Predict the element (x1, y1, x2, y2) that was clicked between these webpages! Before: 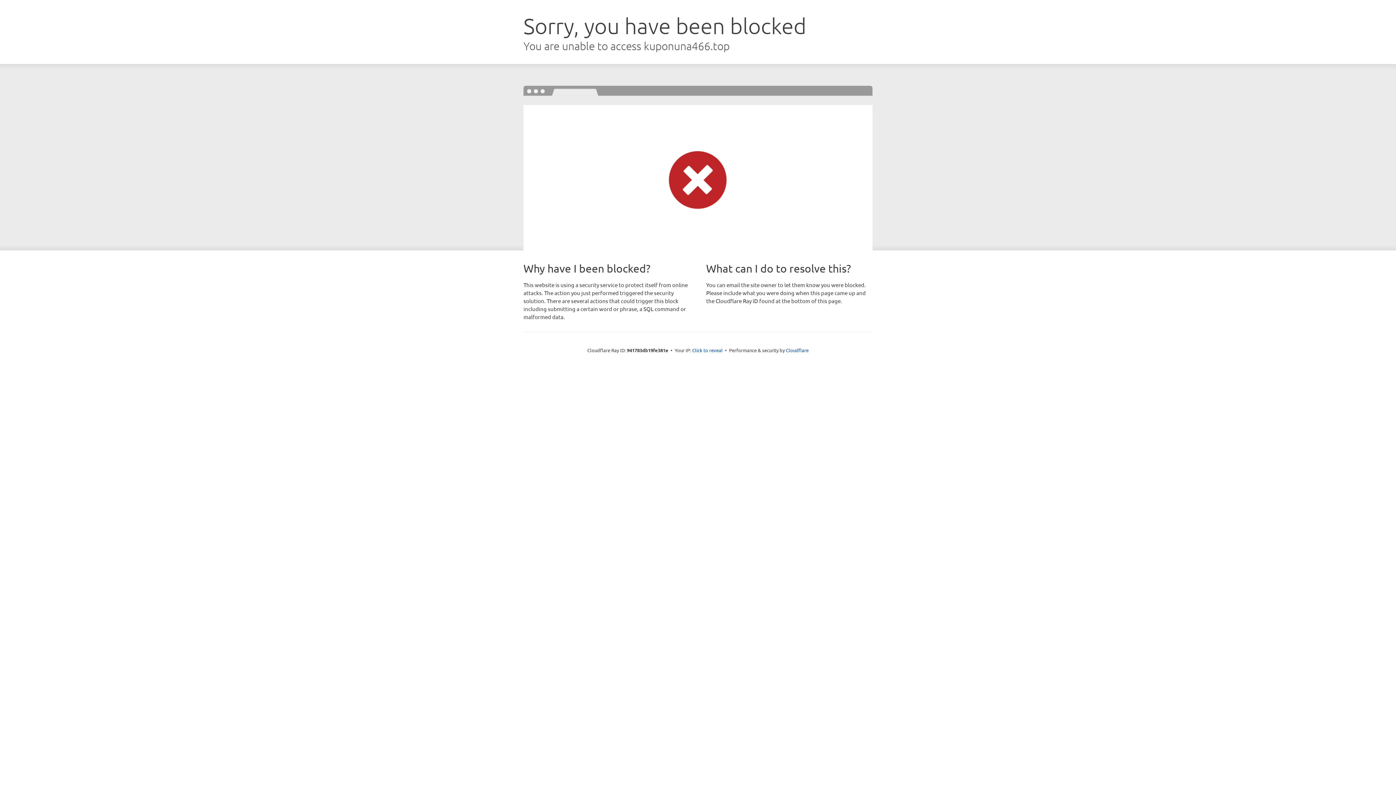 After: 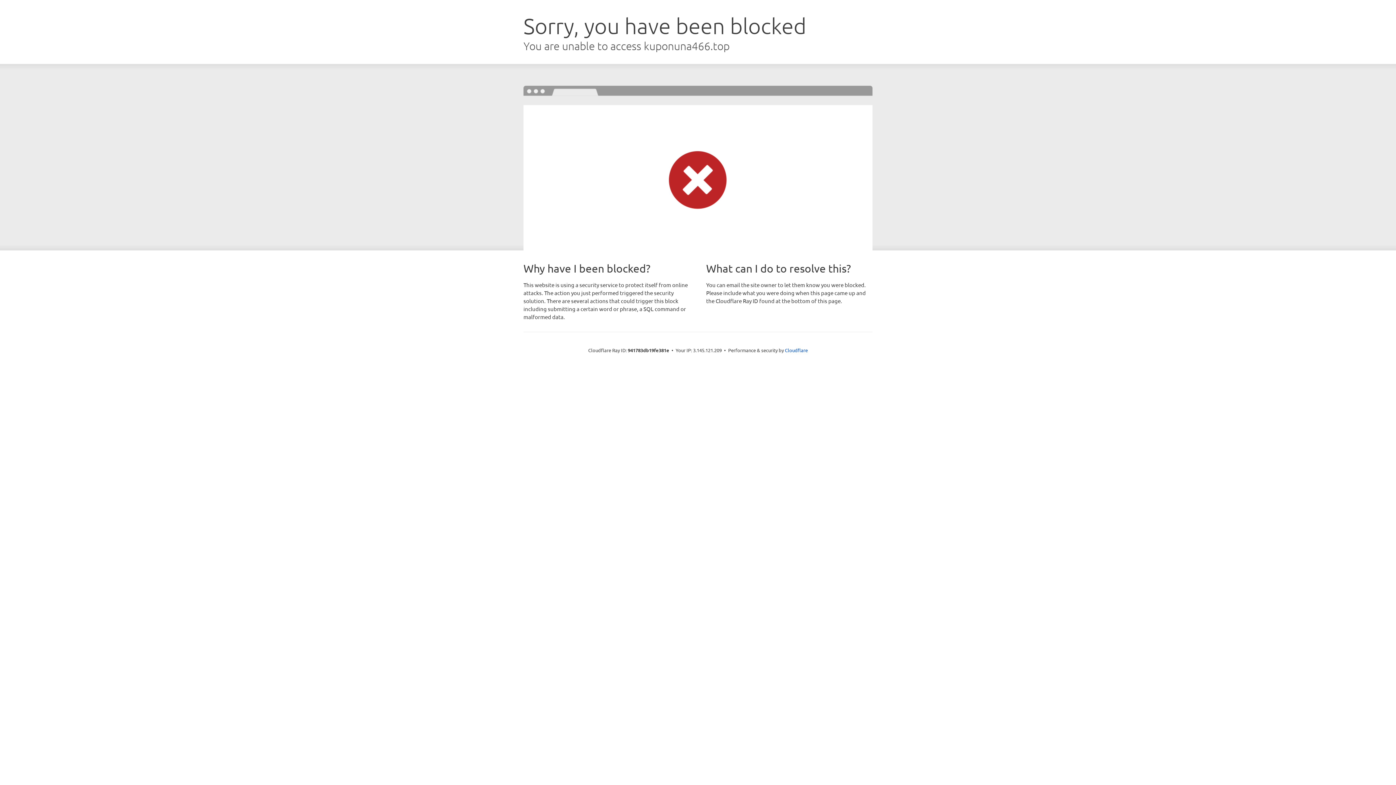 Action: bbox: (692, 346, 722, 353) label: Click to reveal